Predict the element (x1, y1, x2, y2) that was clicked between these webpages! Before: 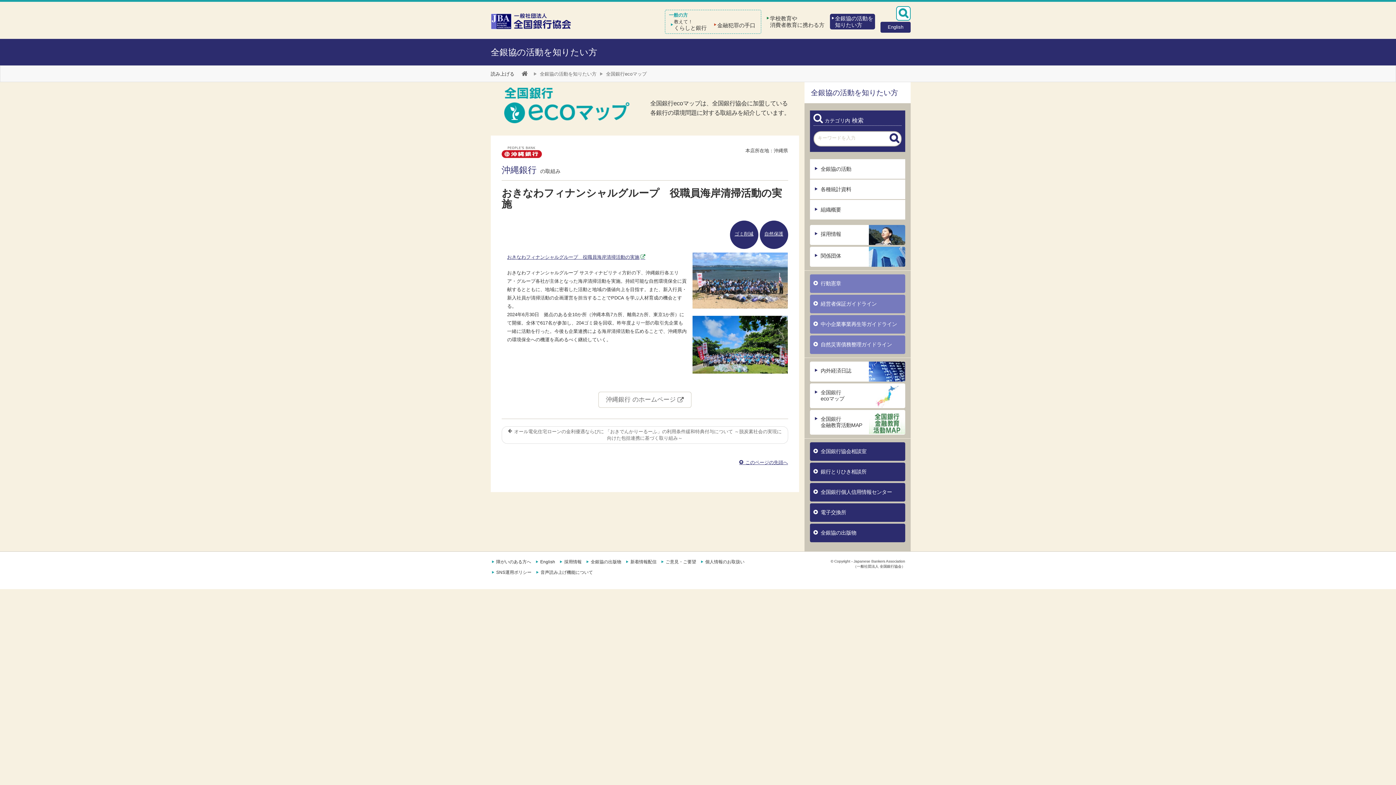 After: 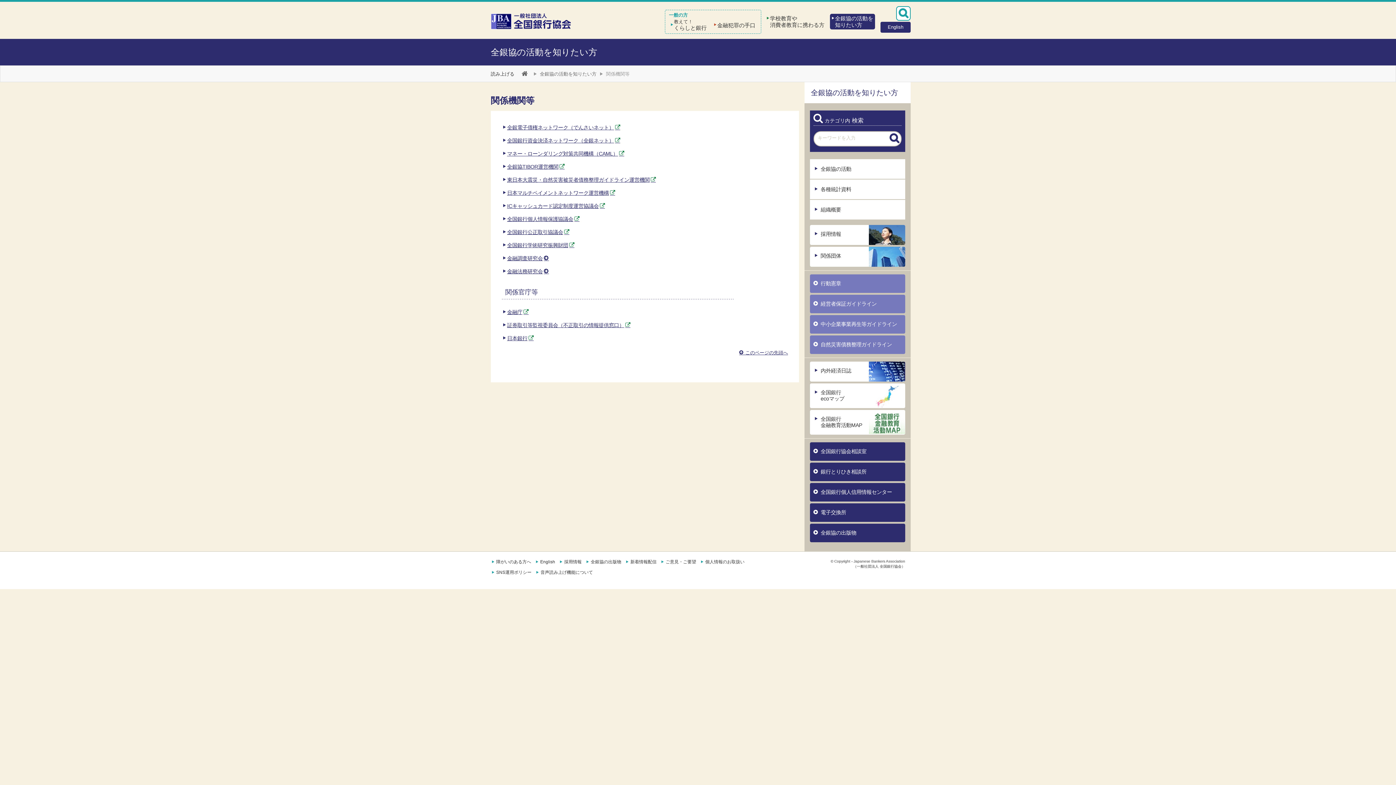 Action: label: 関係団体 bbox: (810, 246, 905, 266)